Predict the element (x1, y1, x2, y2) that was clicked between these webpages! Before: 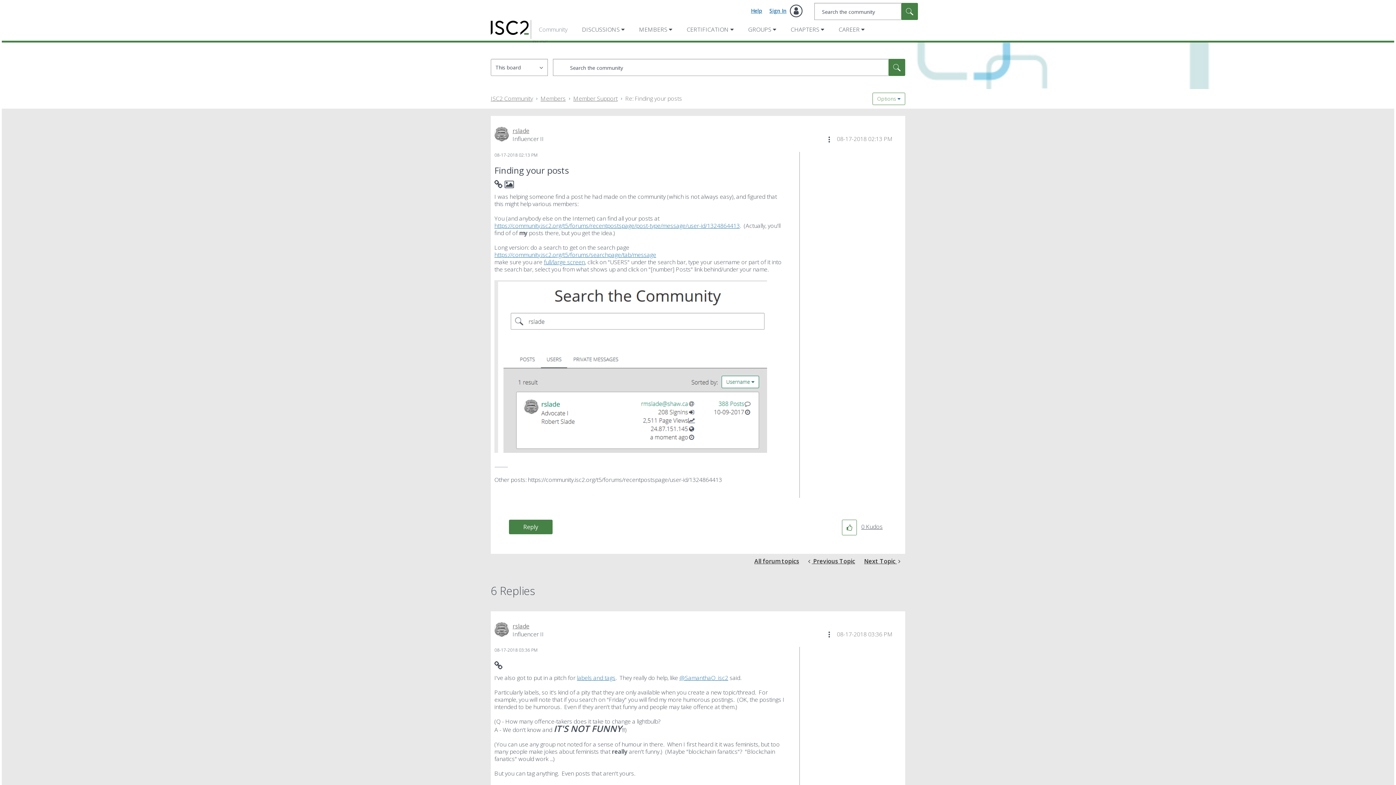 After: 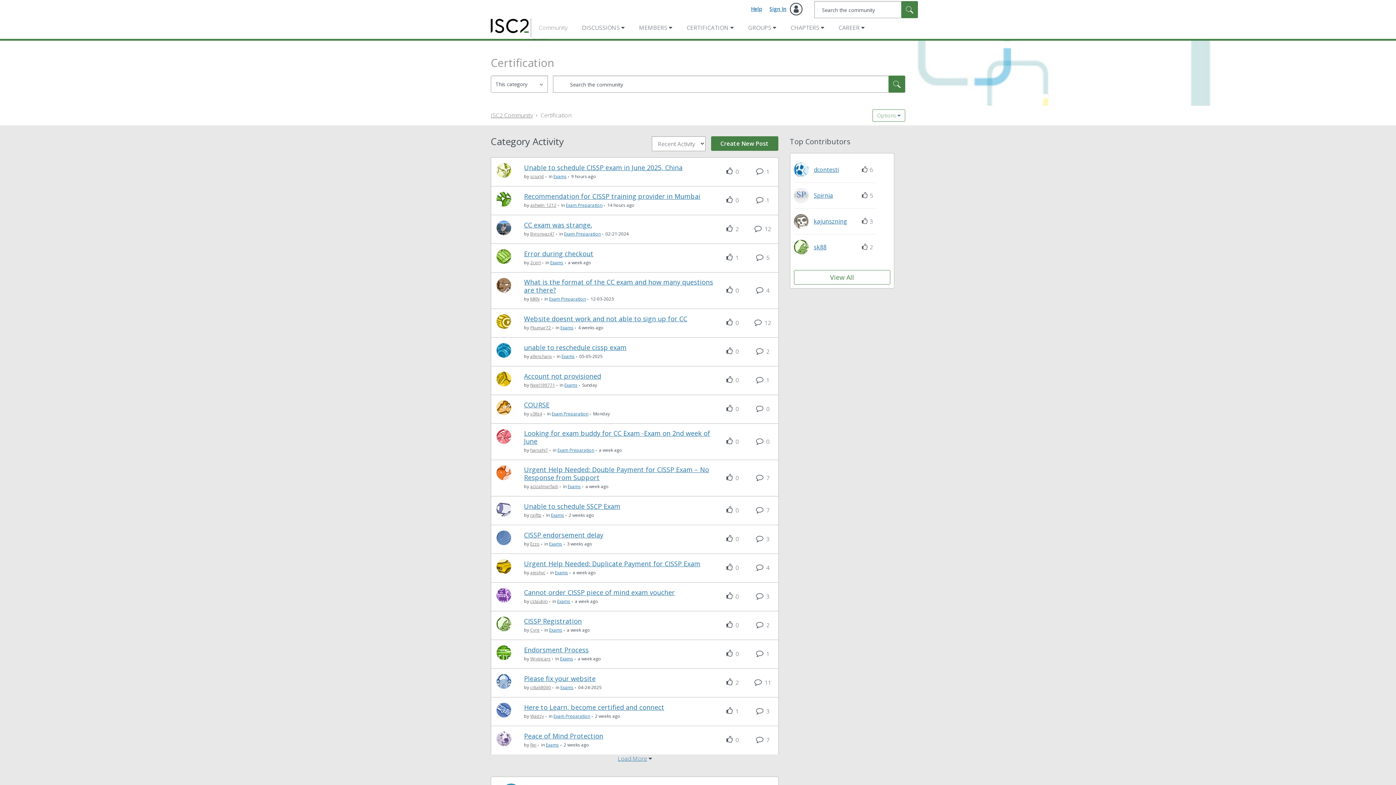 Action: bbox: (684, 22, 735, 36) label: CERTIFICATION